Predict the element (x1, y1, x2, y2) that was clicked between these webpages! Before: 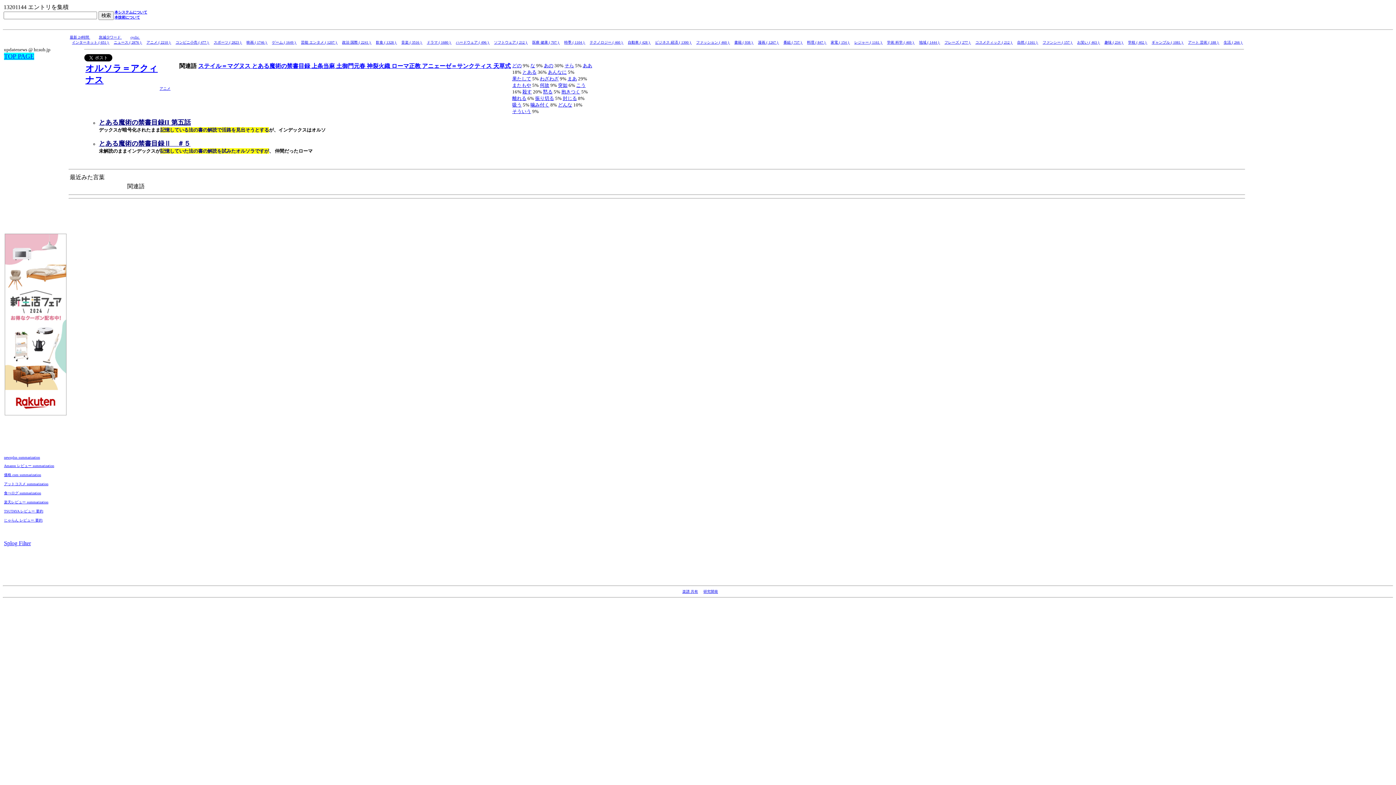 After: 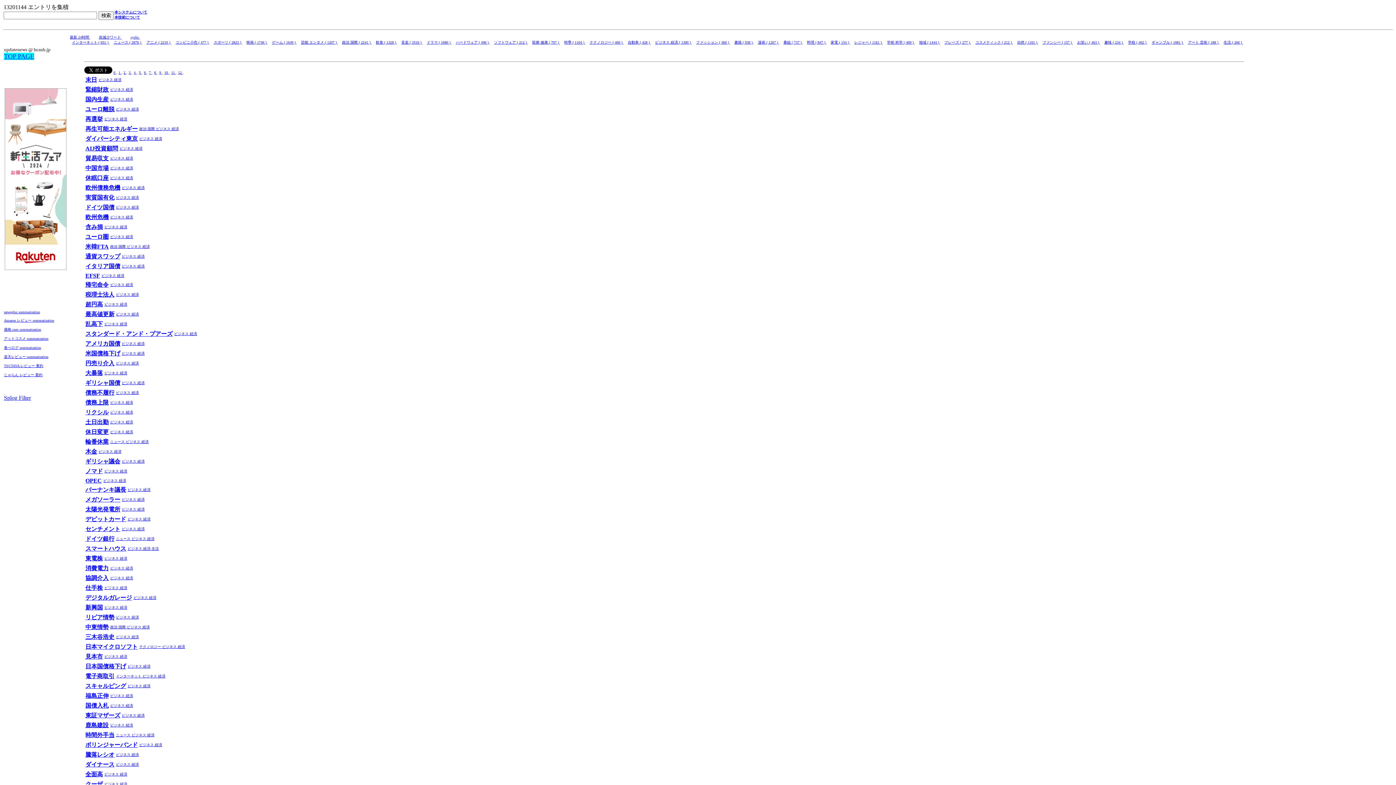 Action: bbox: (655, 40, 692, 44) label: ビジネス 経済 ( 1300 ) 